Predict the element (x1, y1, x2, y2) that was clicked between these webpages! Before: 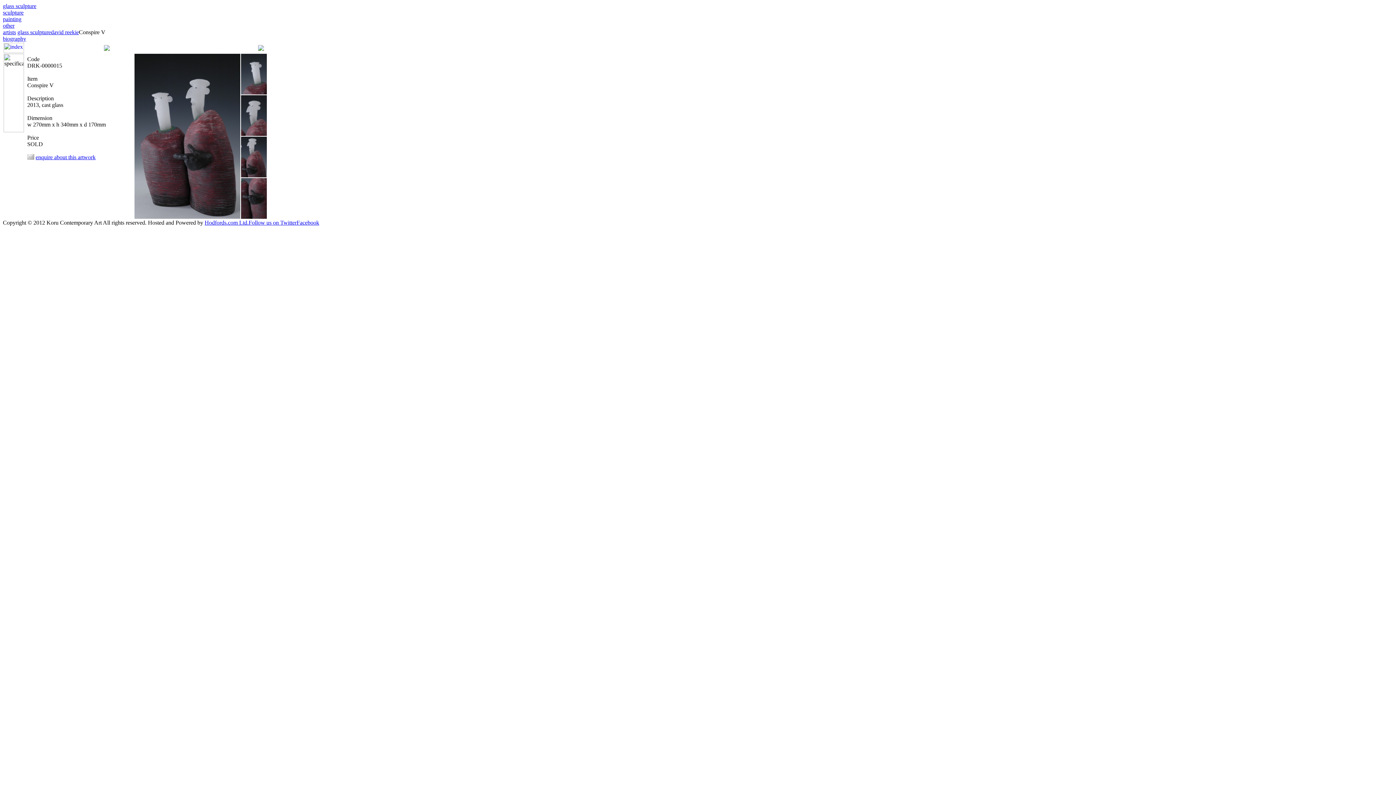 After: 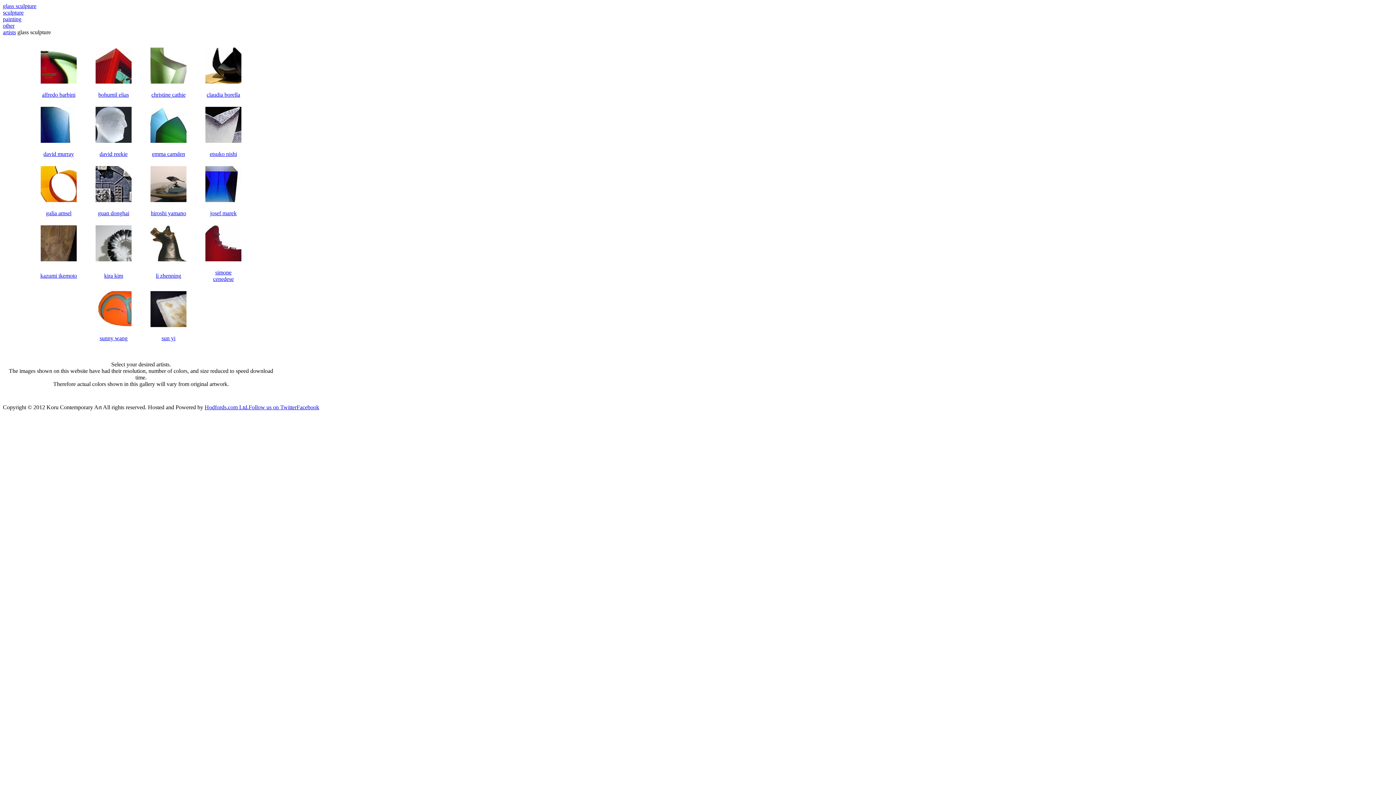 Action: bbox: (17, 29, 50, 35) label: glass sculpture